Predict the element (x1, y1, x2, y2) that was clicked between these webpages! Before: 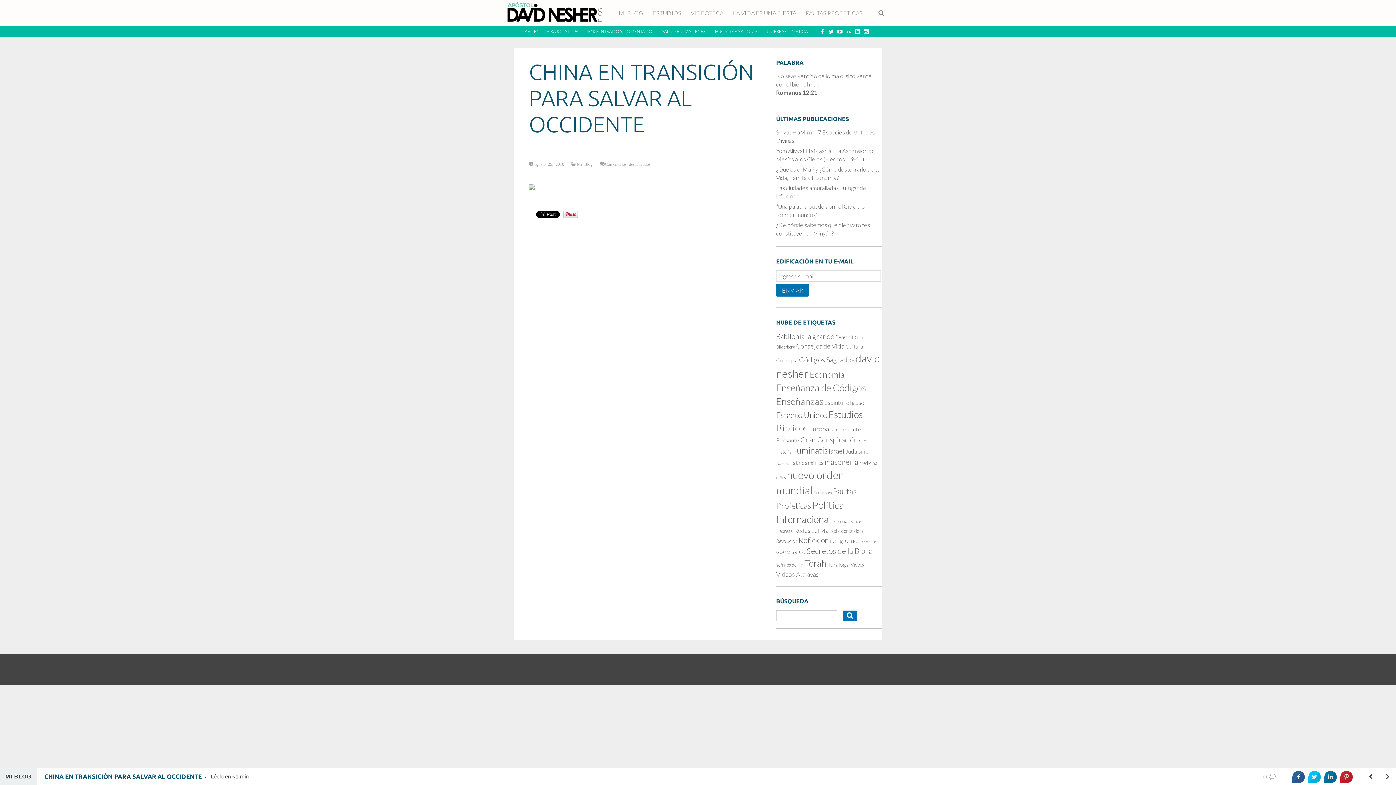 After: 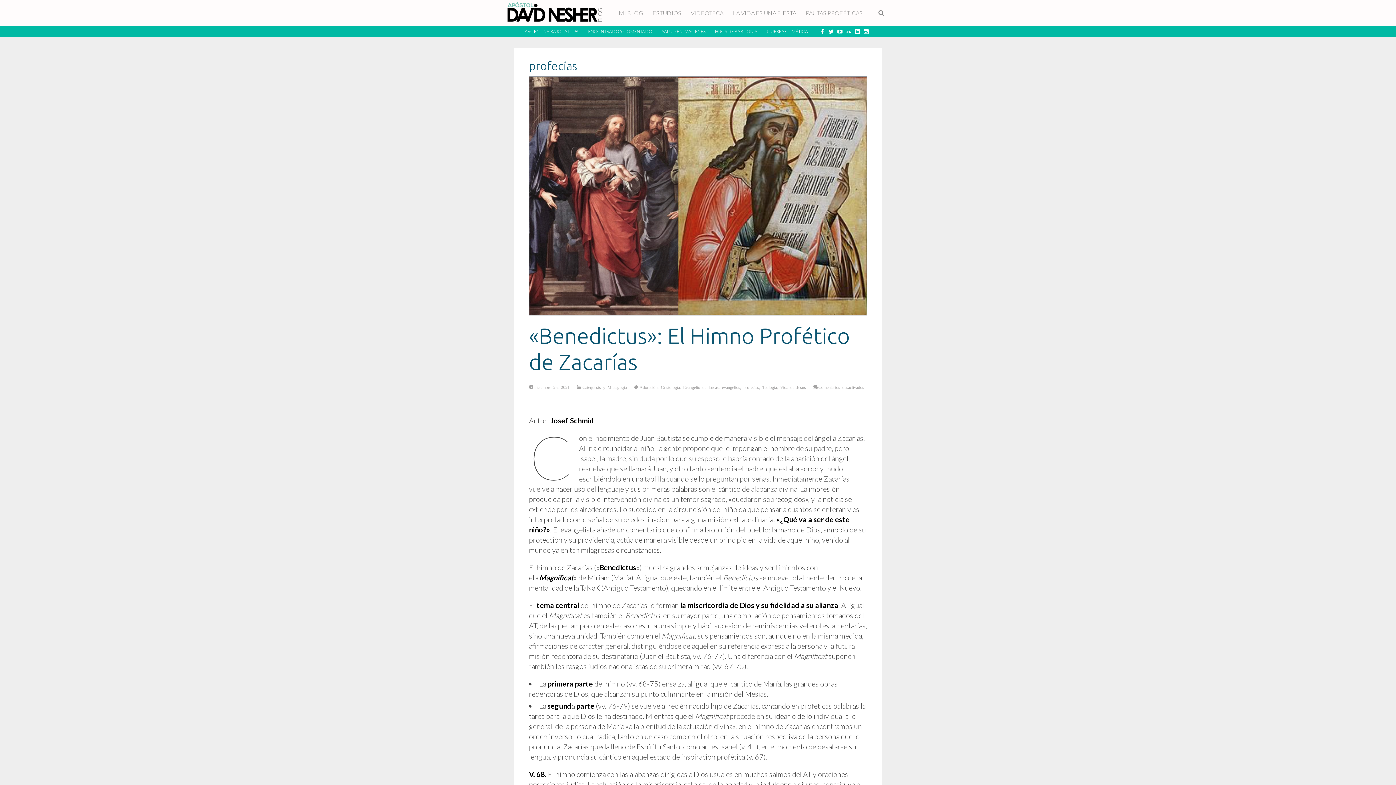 Action: label: profecías (109 elementos) bbox: (832, 519, 849, 524)